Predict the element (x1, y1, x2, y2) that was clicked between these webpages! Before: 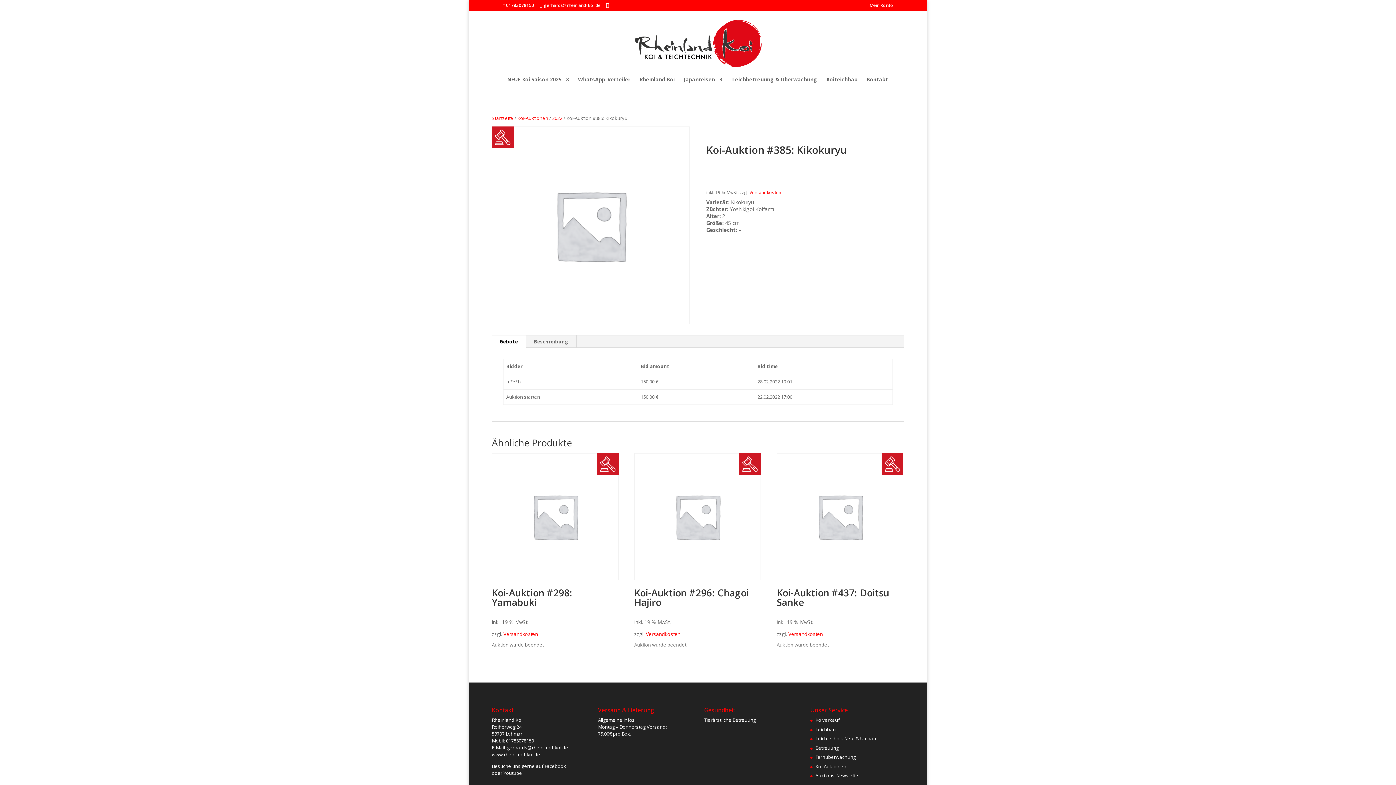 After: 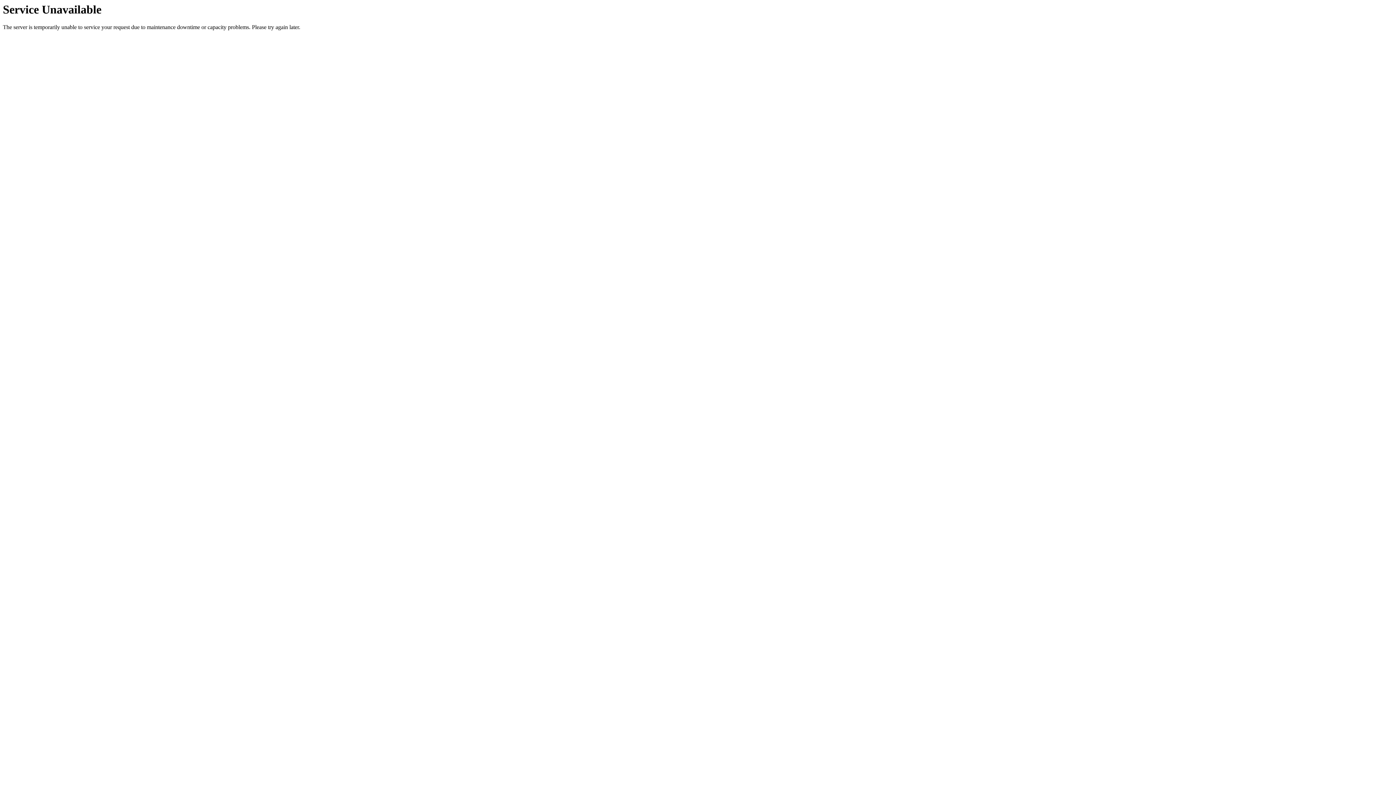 Action: bbox: (639, 77, 674, 93) label: Rheinland Koi